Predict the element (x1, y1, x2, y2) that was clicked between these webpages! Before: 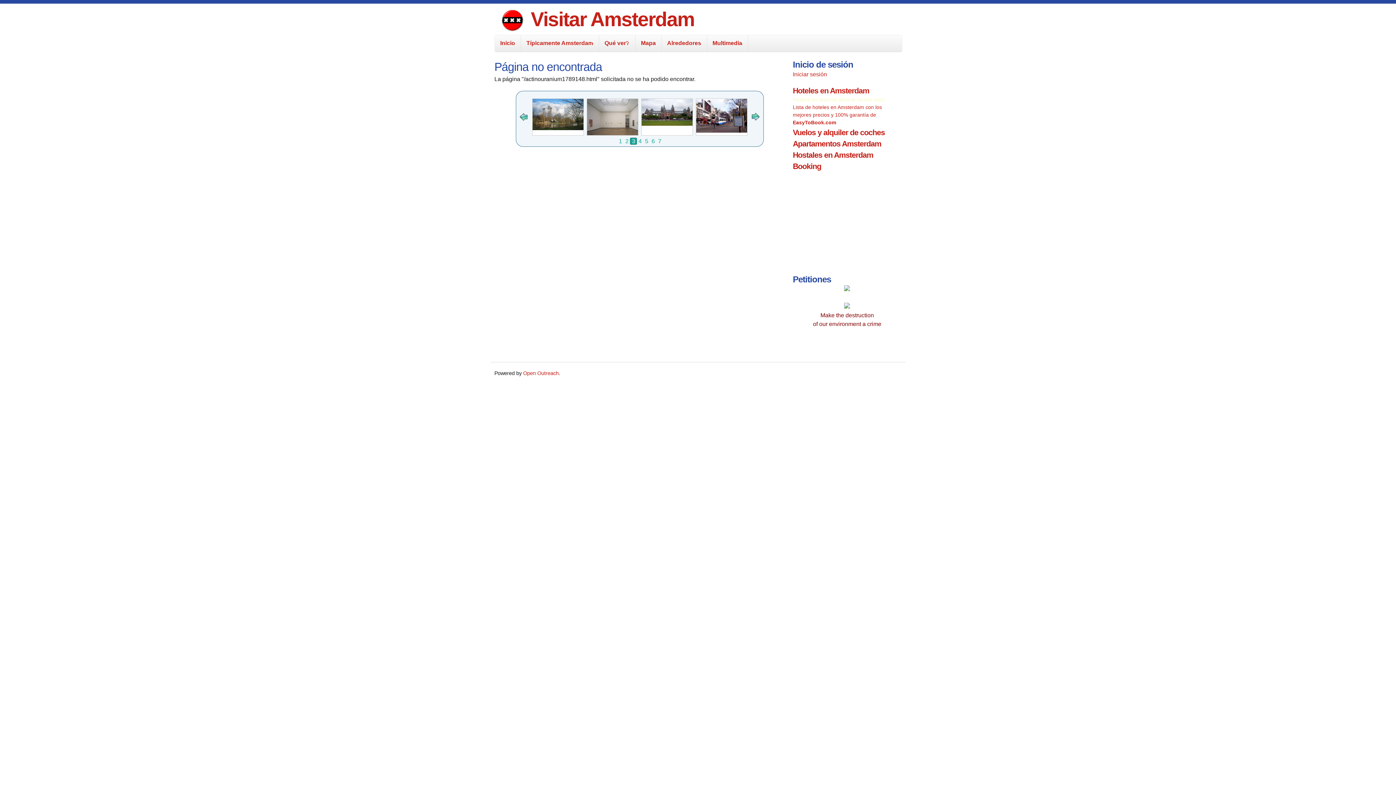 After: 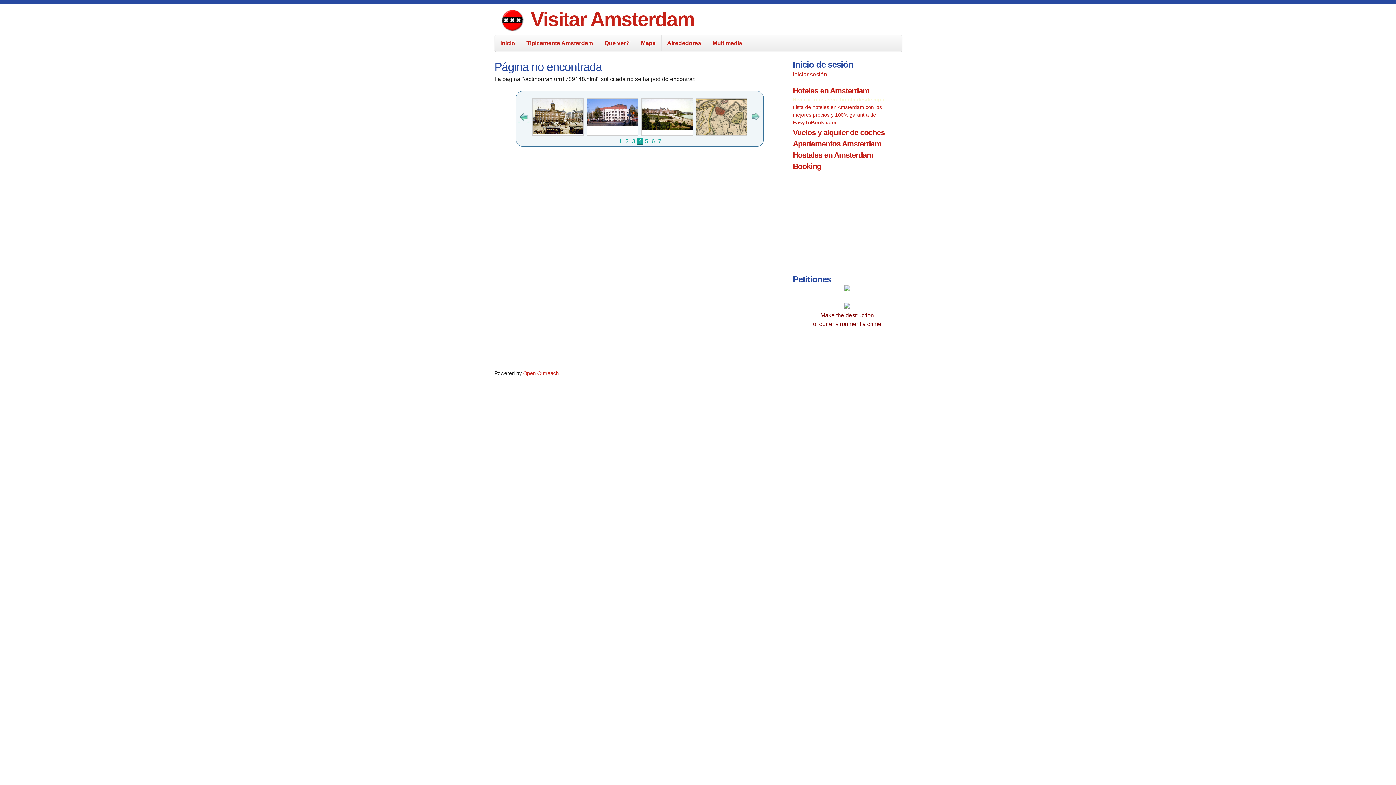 Action: bbox: (750, 111, 761, 122)